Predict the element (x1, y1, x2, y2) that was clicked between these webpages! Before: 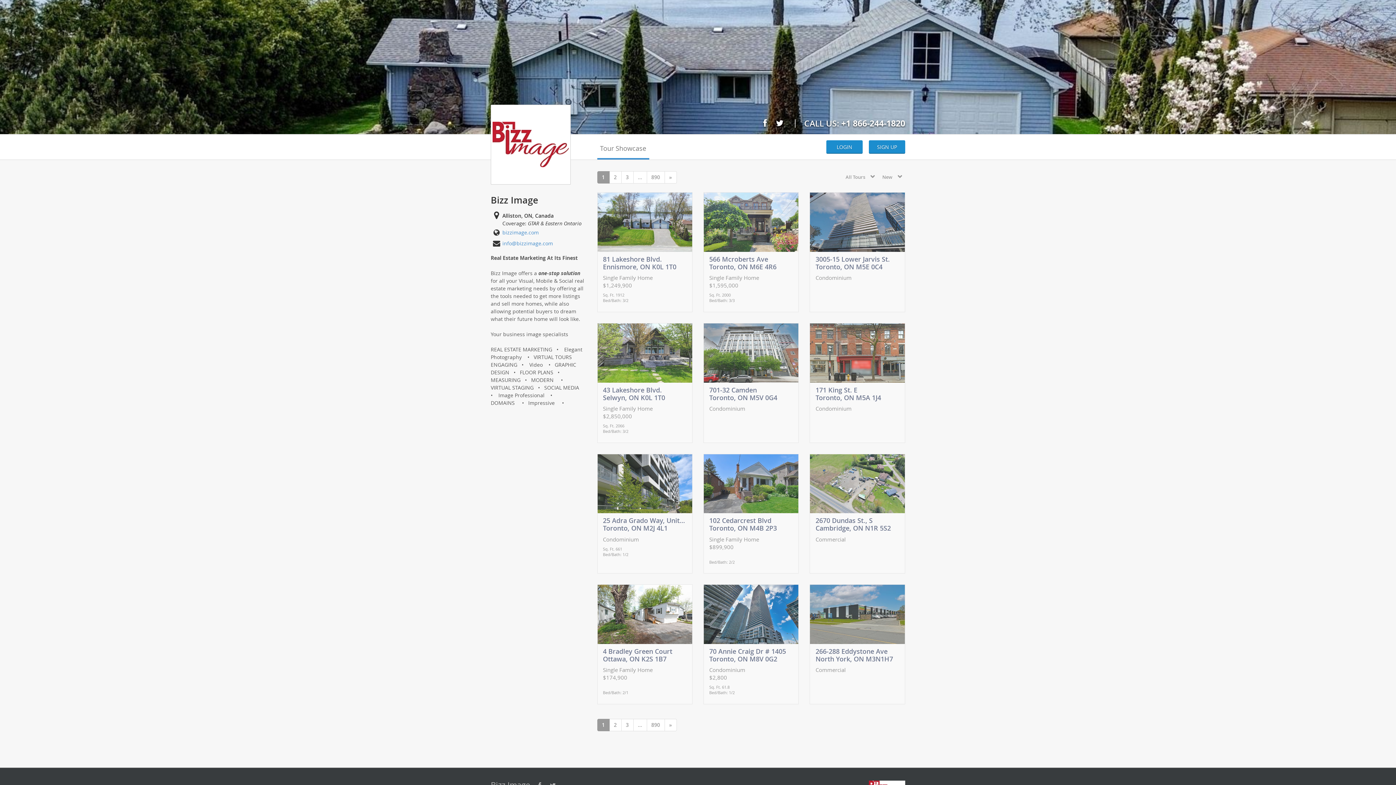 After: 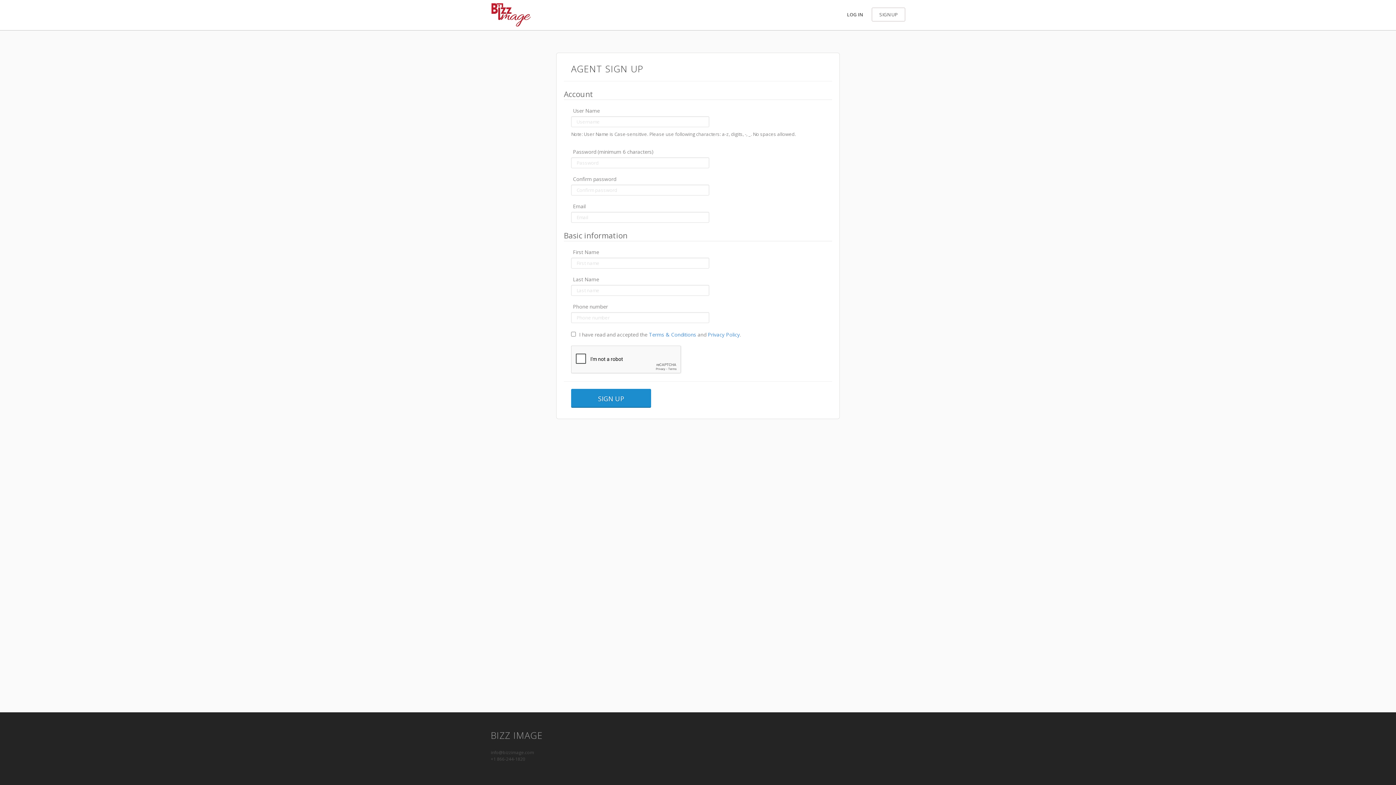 Action: label: SIGN UP bbox: (869, 140, 905, 153)